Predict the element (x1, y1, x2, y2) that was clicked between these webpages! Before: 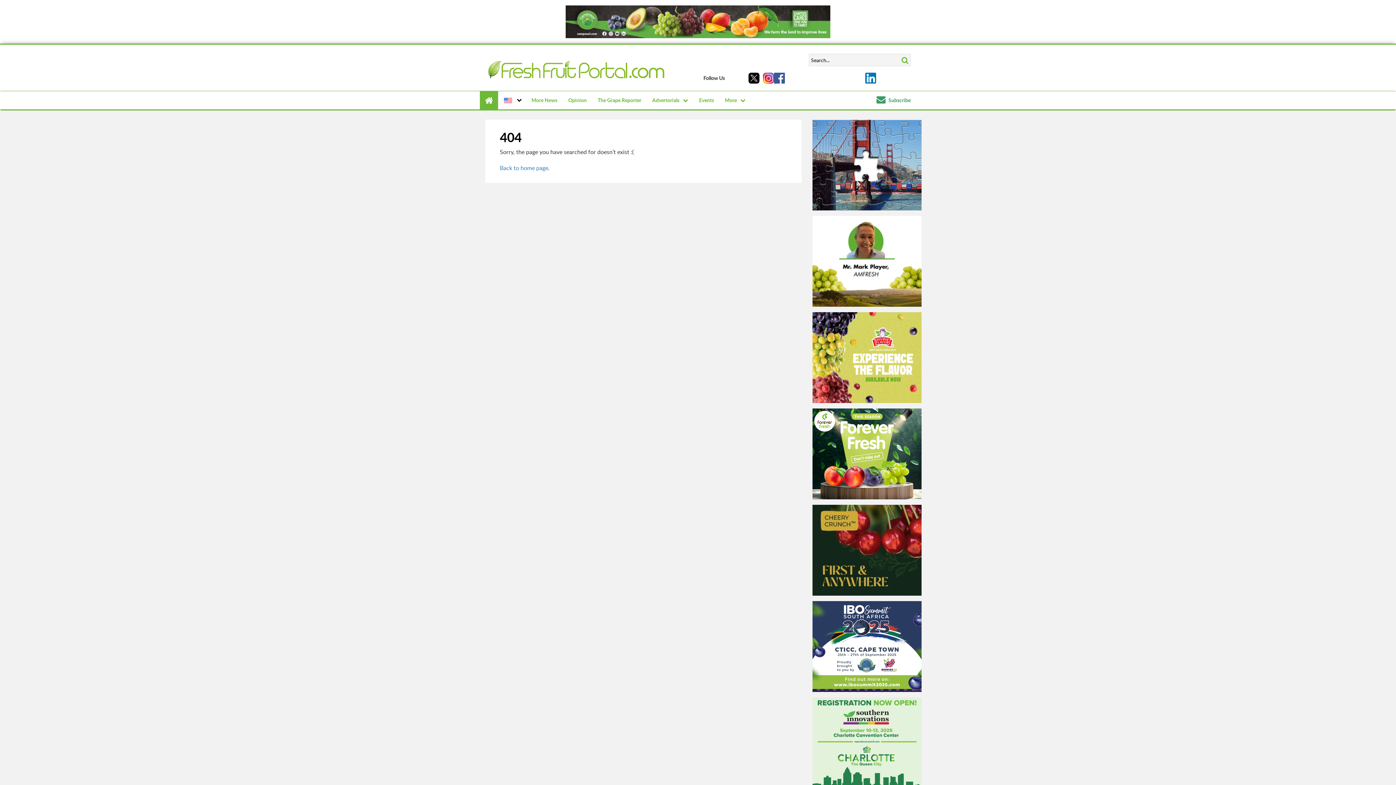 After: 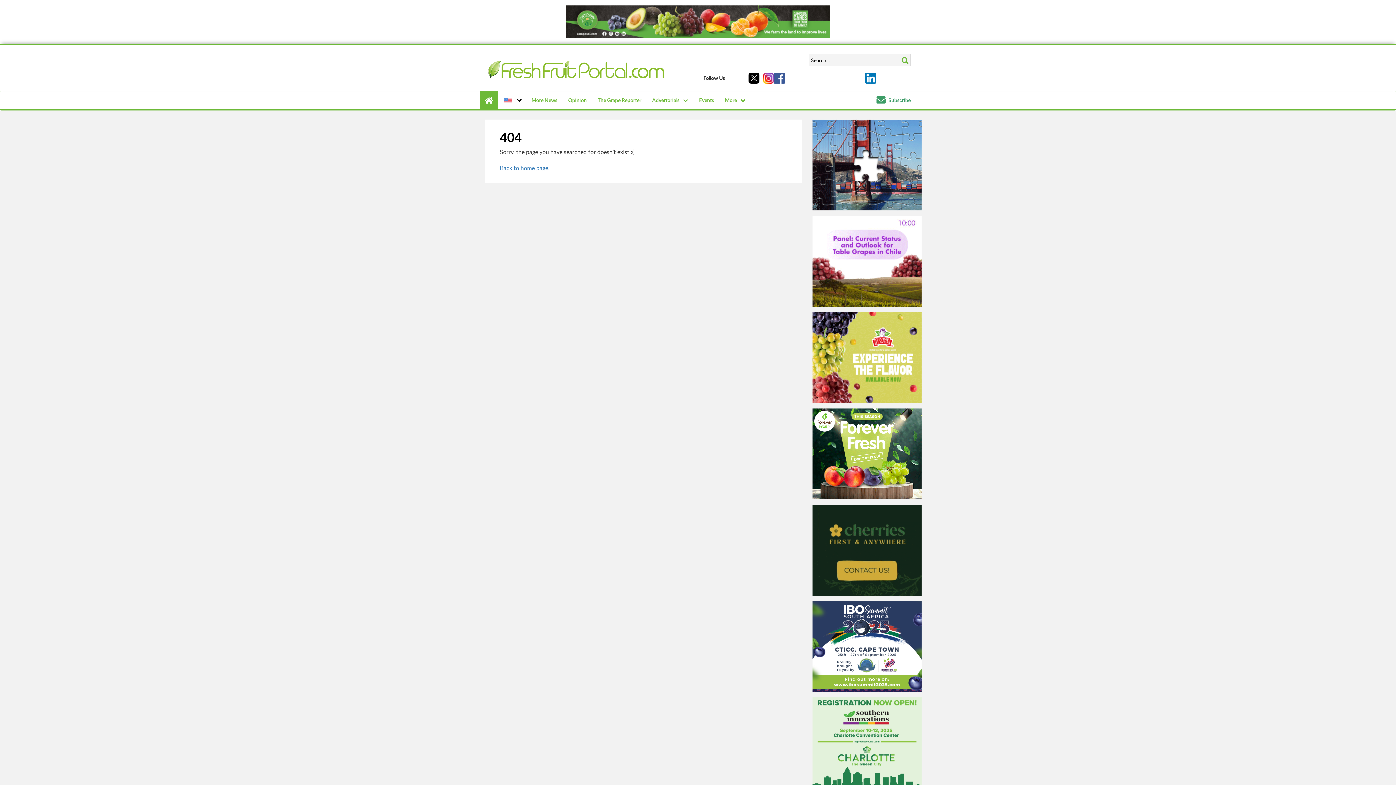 Action: bbox: (812, 601, 921, 692)